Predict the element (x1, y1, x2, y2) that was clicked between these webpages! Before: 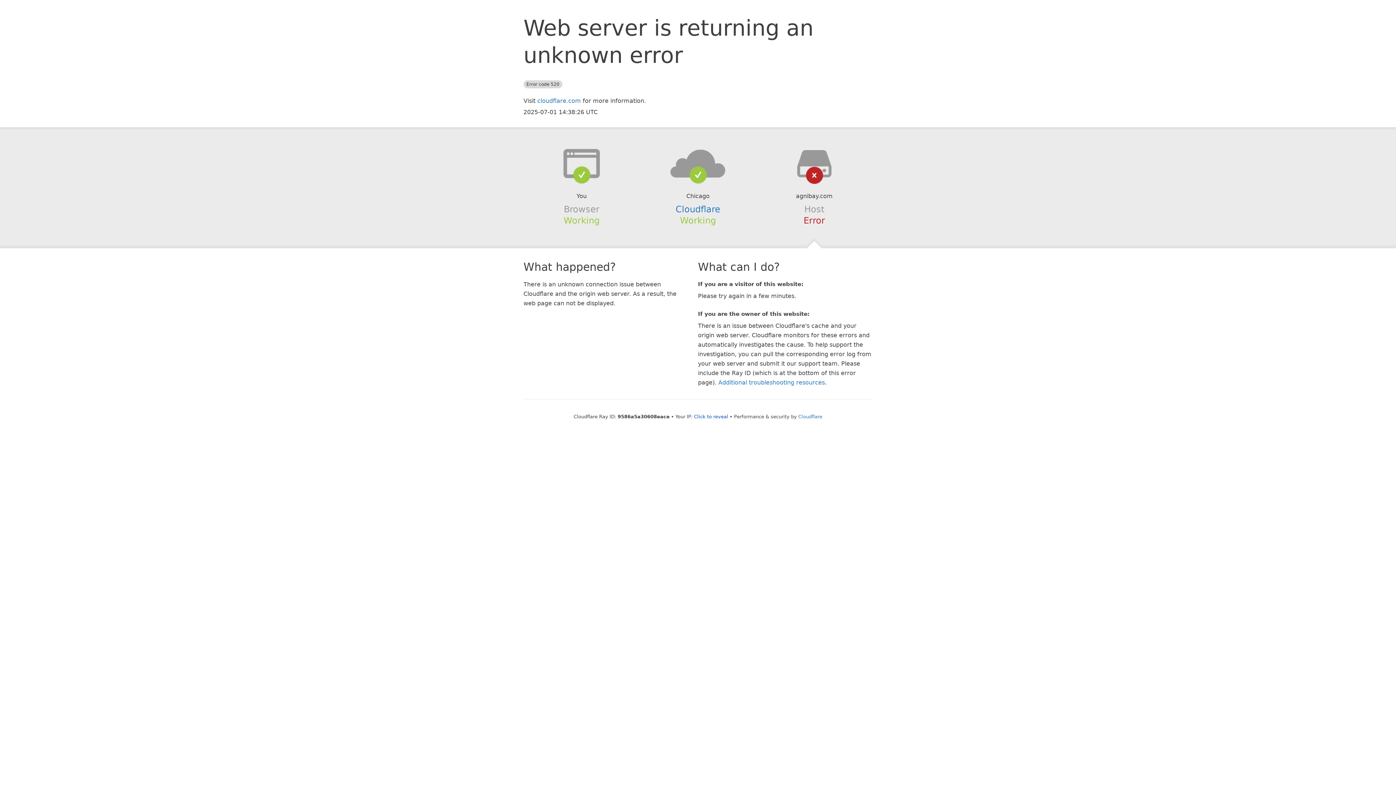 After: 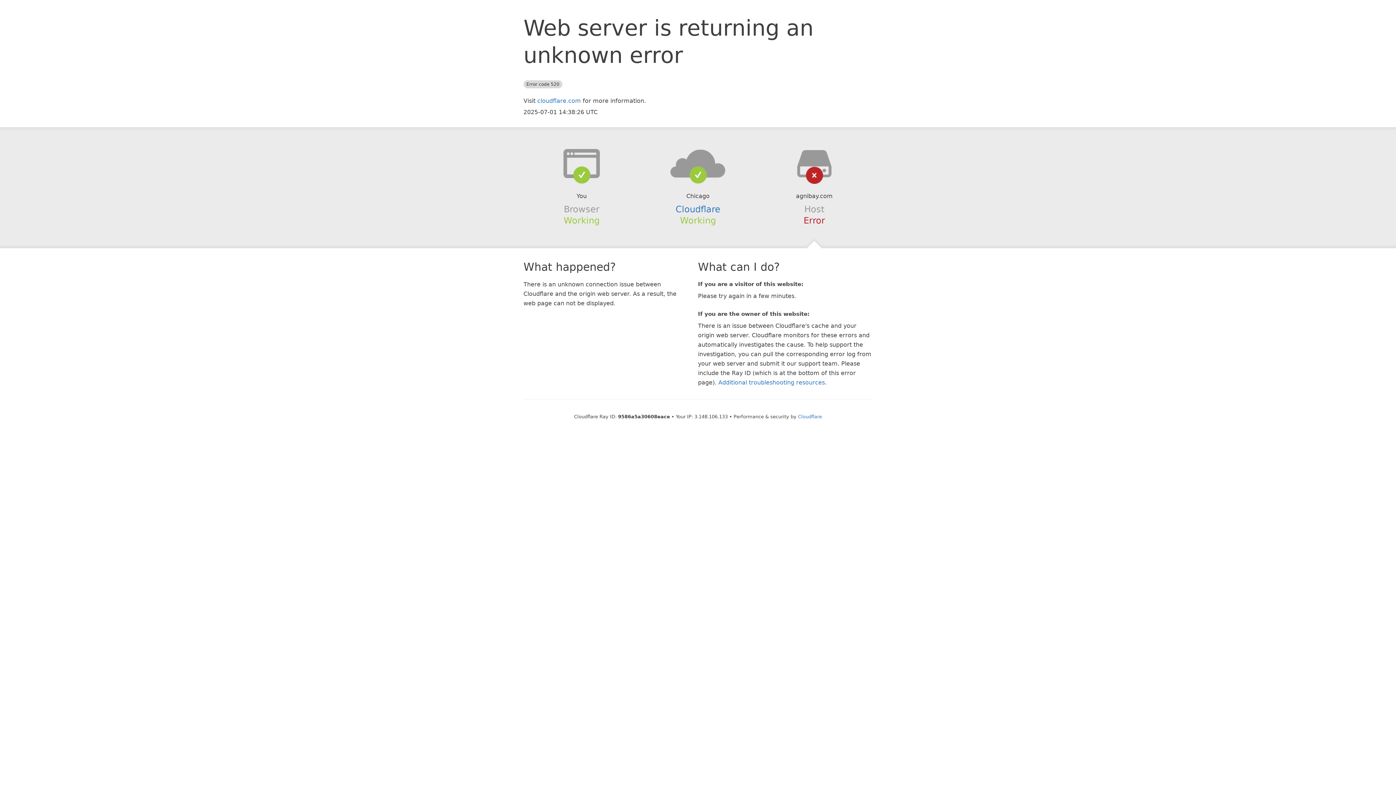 Action: label: Click to reveal bbox: (694, 414, 728, 419)